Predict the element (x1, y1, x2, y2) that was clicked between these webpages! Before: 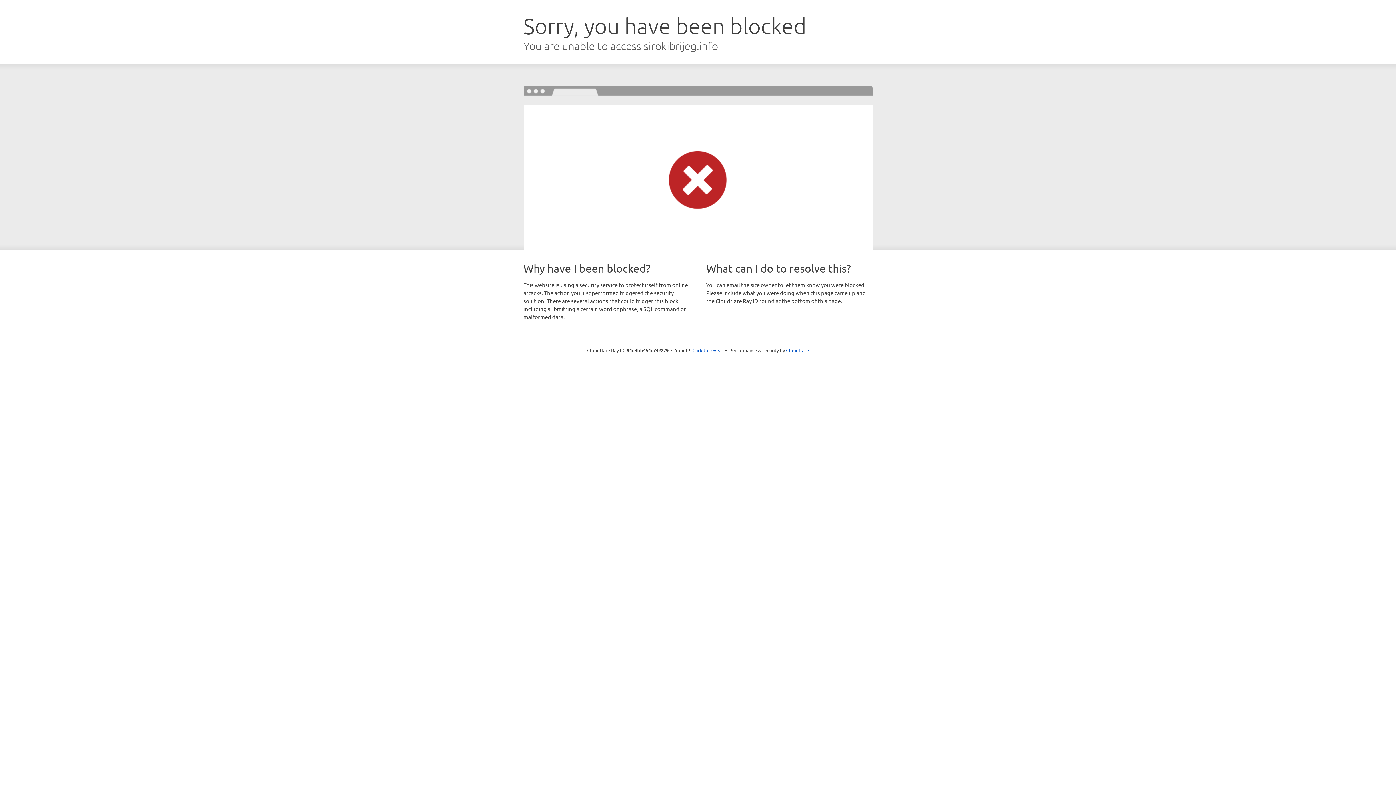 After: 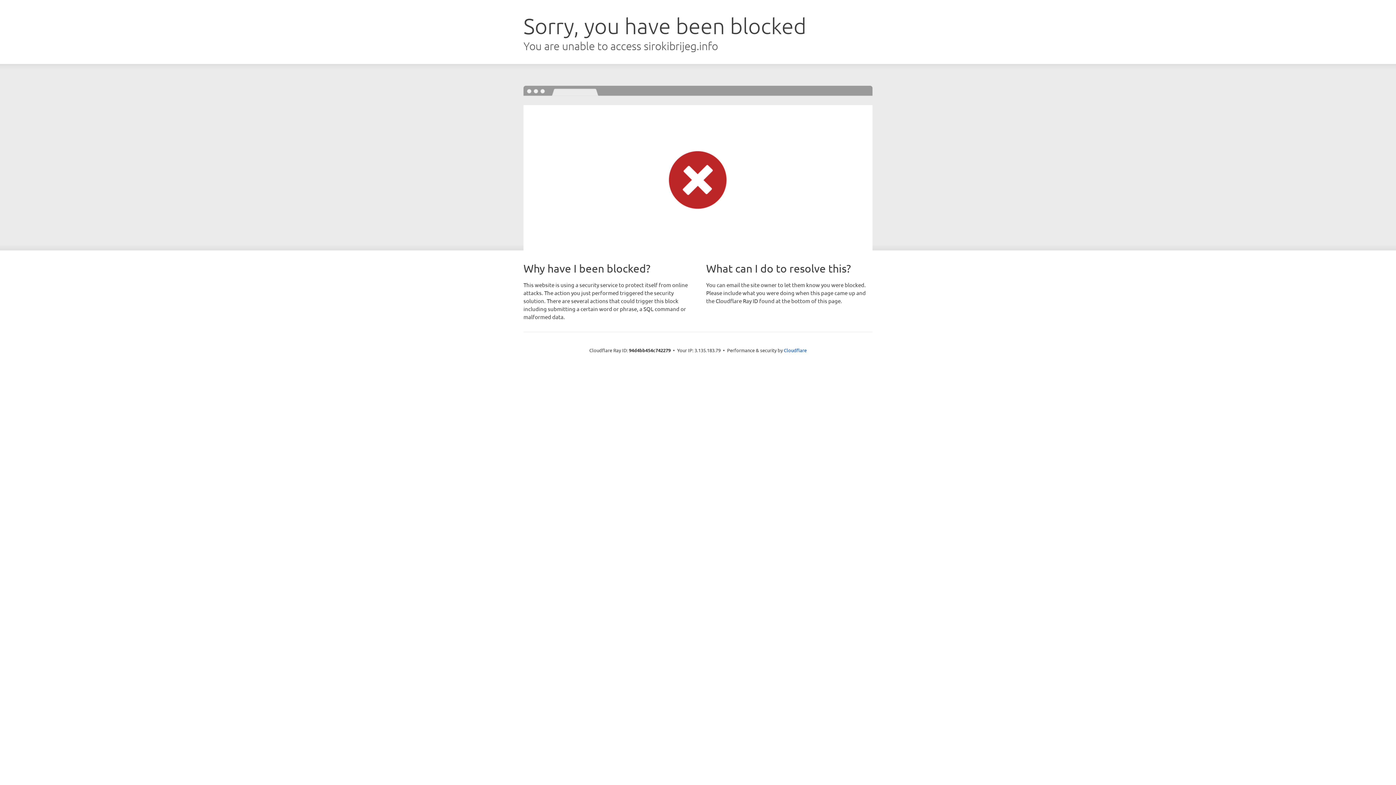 Action: bbox: (692, 346, 723, 353) label: Click to reveal